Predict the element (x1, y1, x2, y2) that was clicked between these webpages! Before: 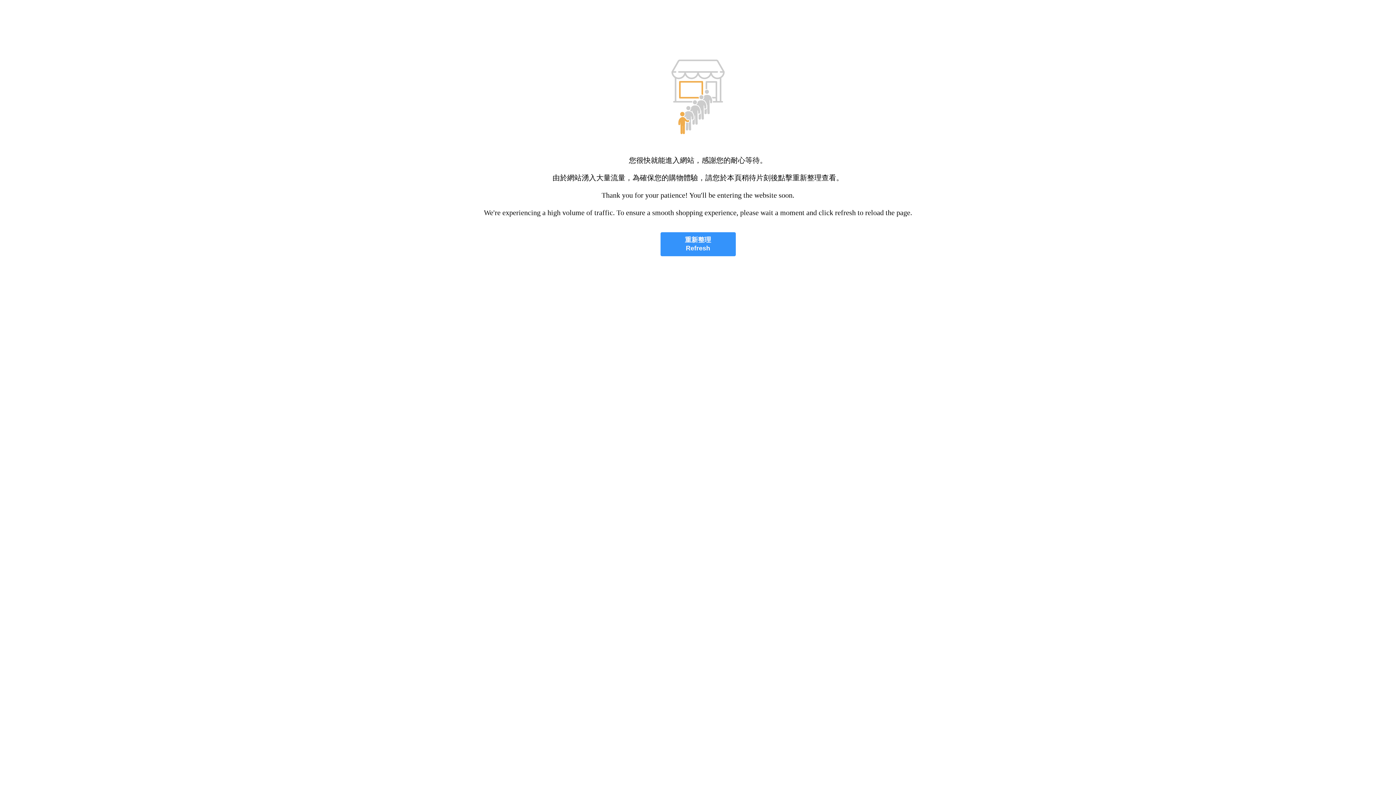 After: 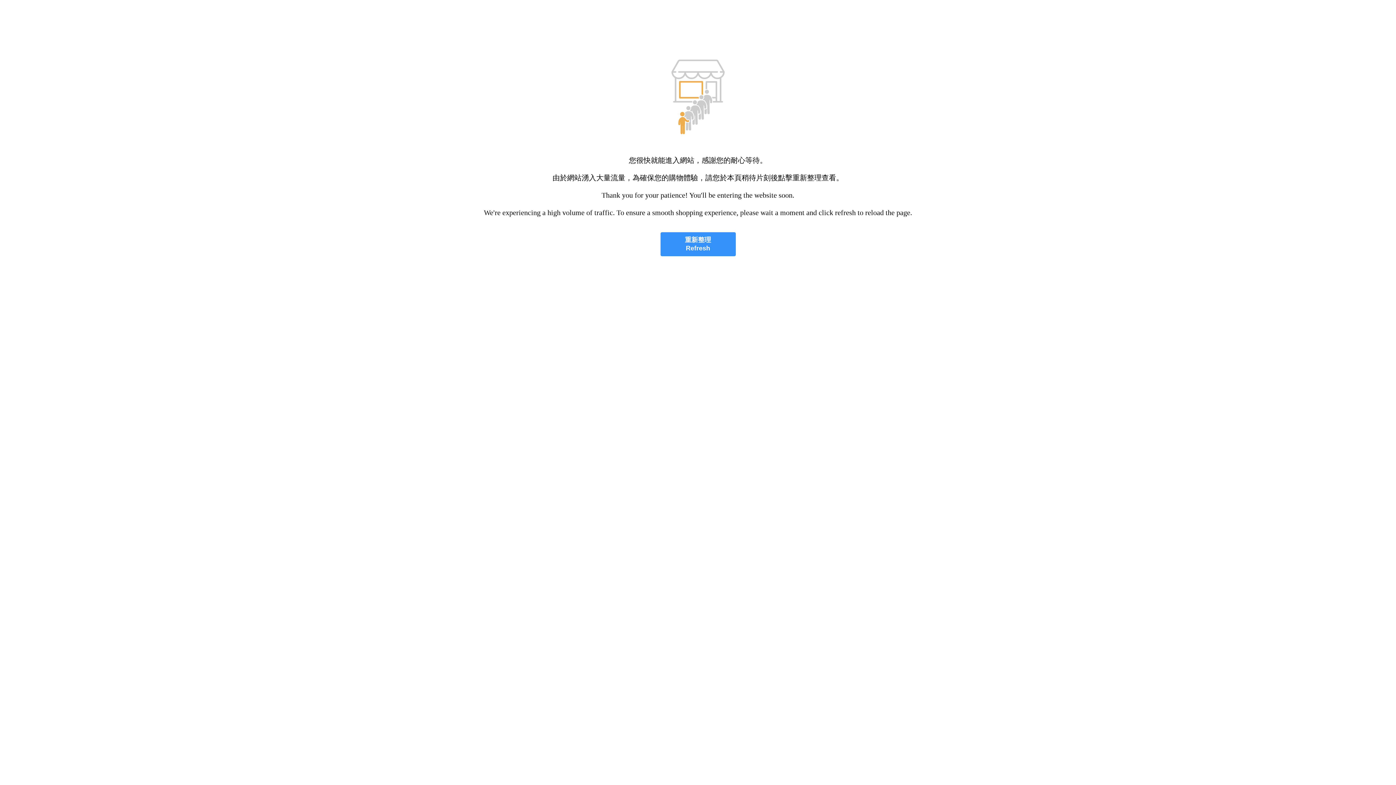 Action: label: 重新整理
Refresh bbox: (660, 232, 735, 256)